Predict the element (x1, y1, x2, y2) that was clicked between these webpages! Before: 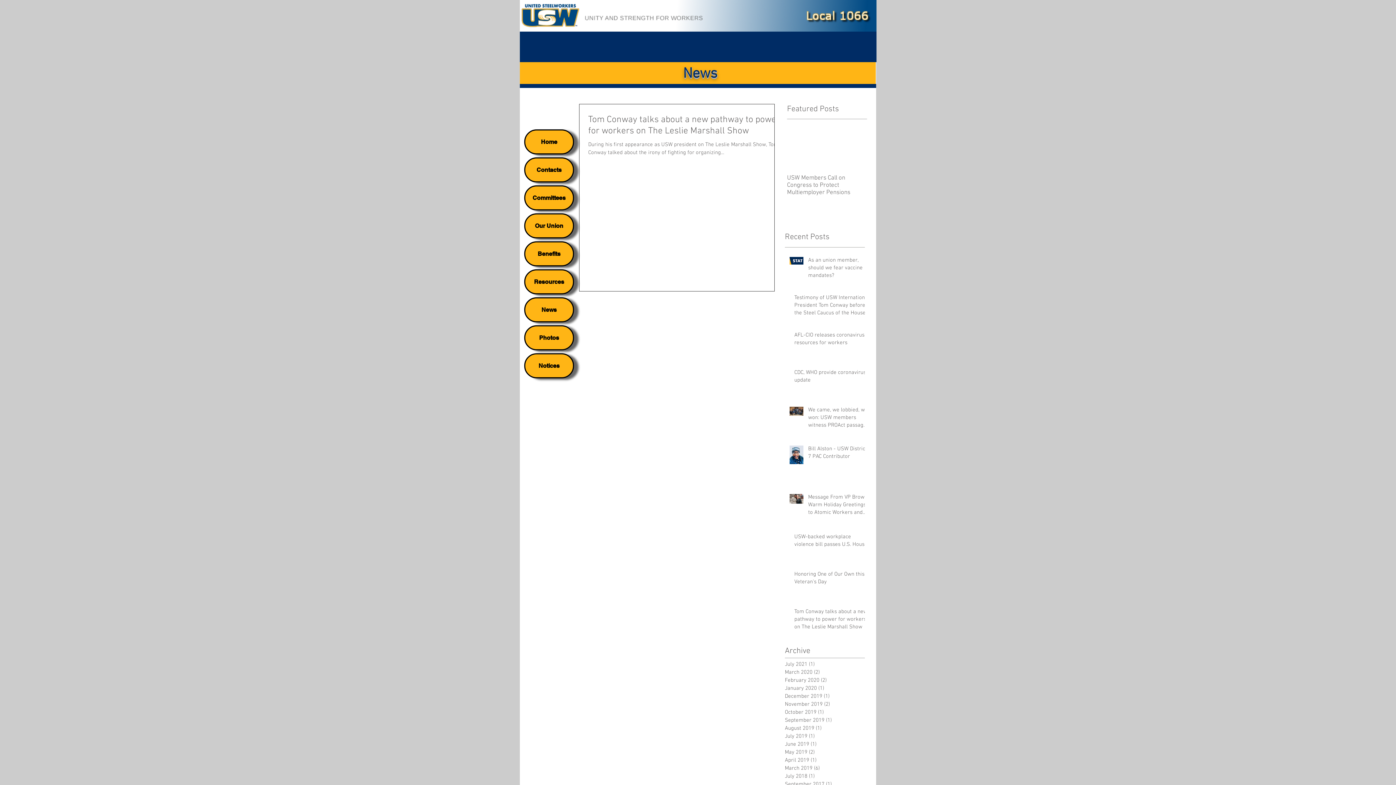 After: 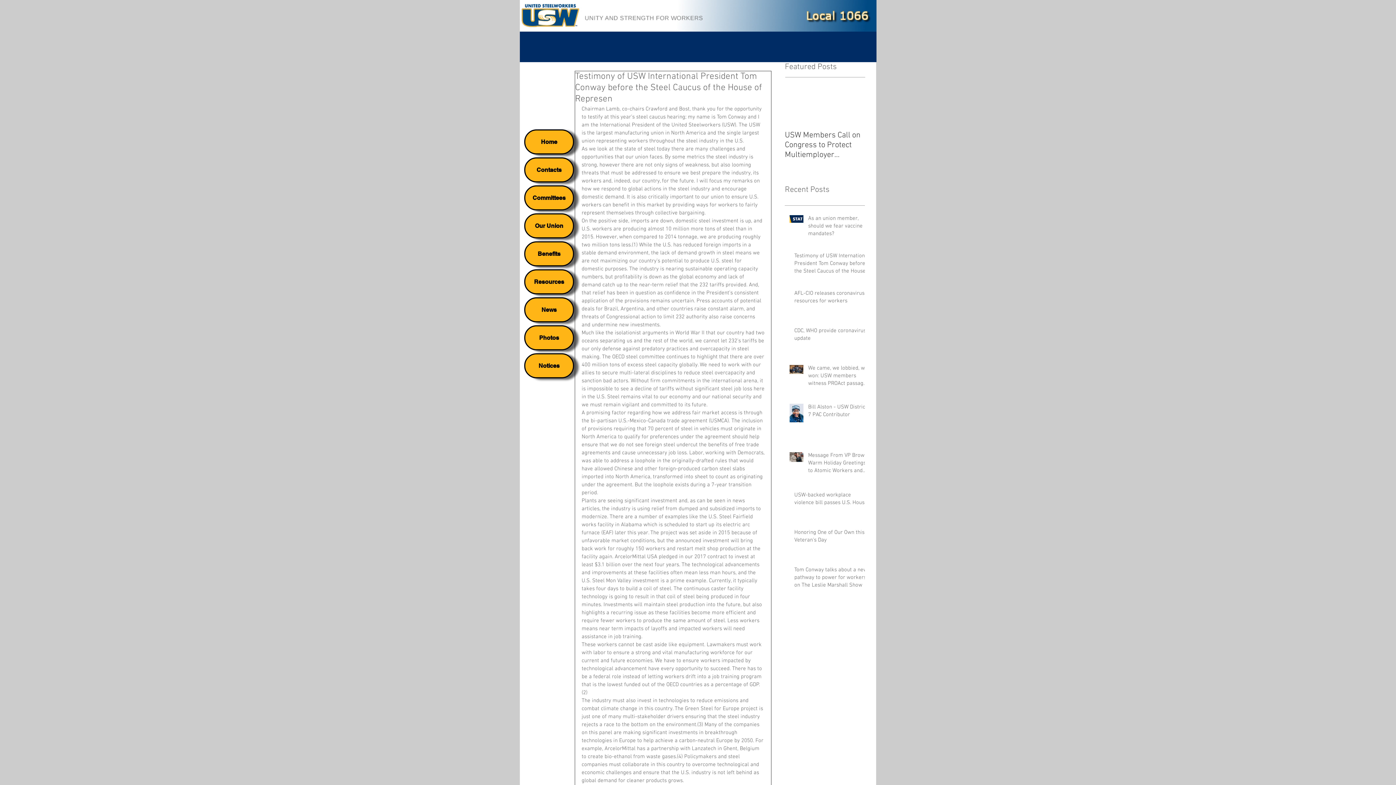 Action: bbox: (794, 294, 869, 319) label: Testimony of USW International President Tom Conway before the Steel Caucus of the House of Represen